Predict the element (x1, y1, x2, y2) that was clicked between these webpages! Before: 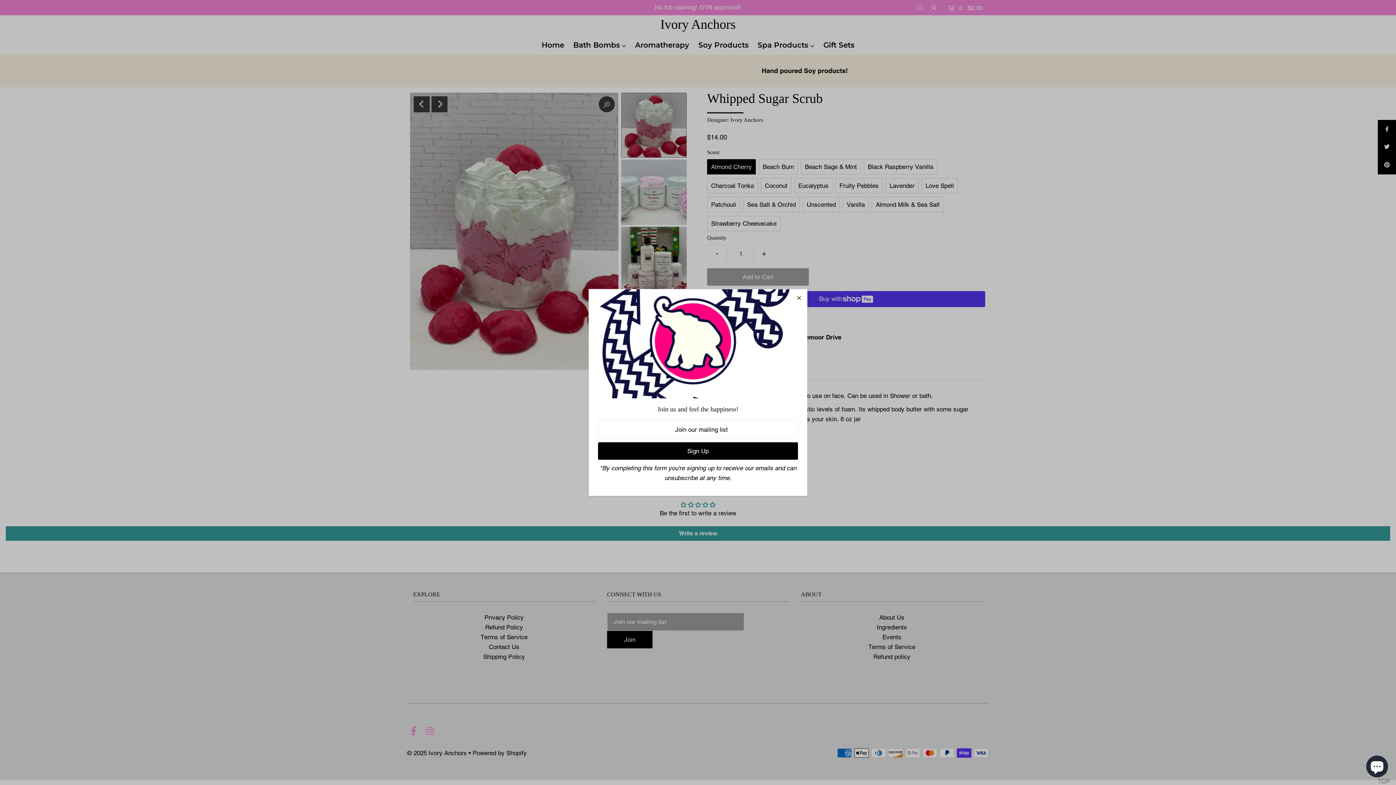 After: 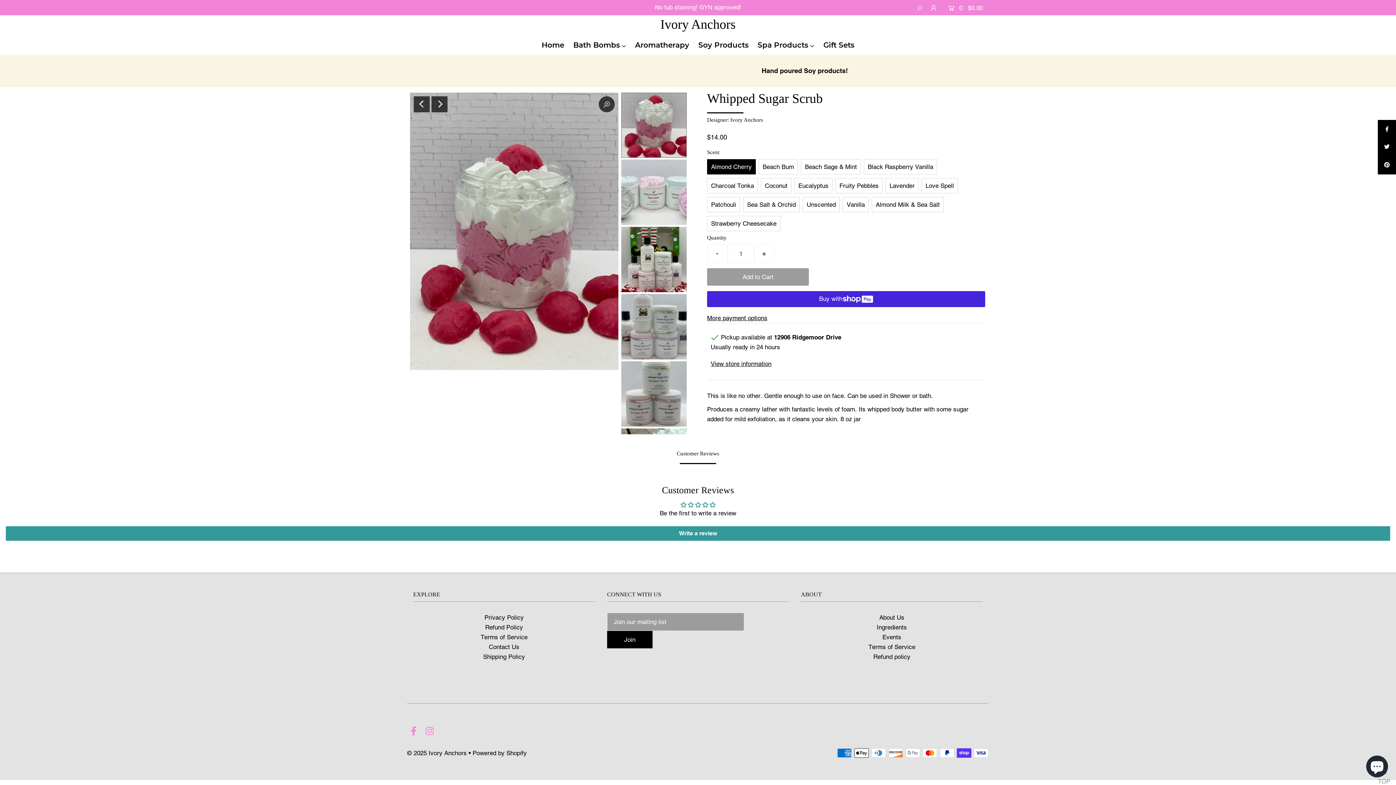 Action: bbox: (792, 291, 805, 304)